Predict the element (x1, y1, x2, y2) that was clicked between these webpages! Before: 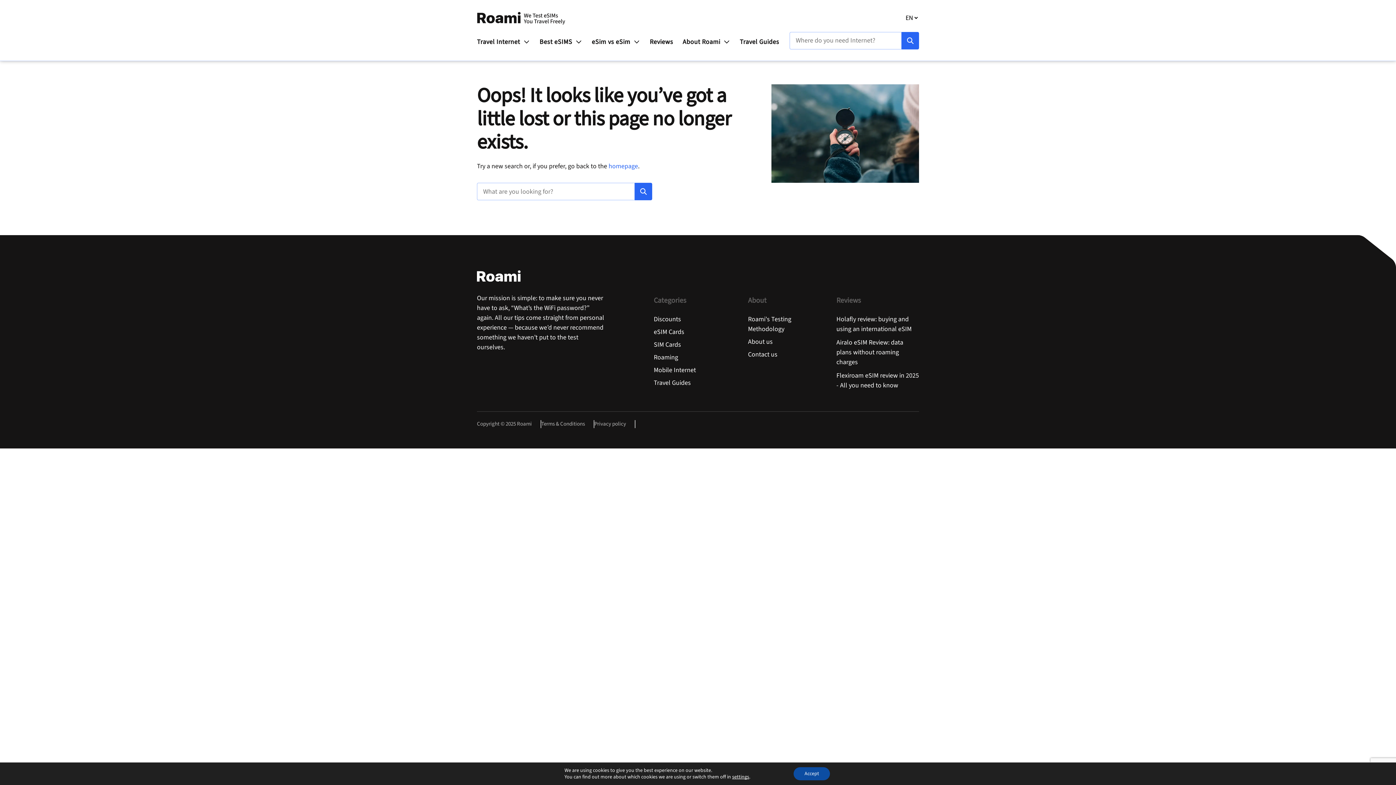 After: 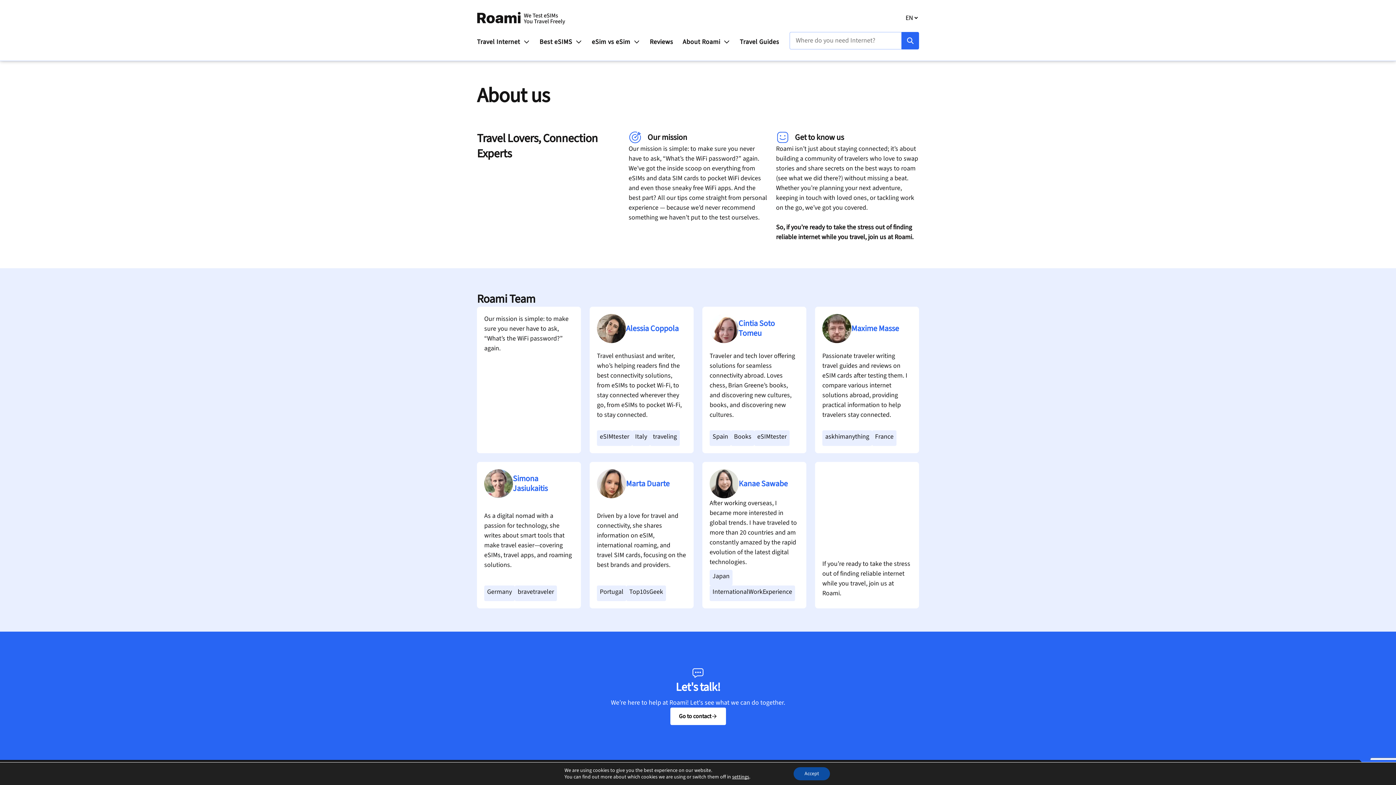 Action: bbox: (748, 337, 825, 346) label: About us